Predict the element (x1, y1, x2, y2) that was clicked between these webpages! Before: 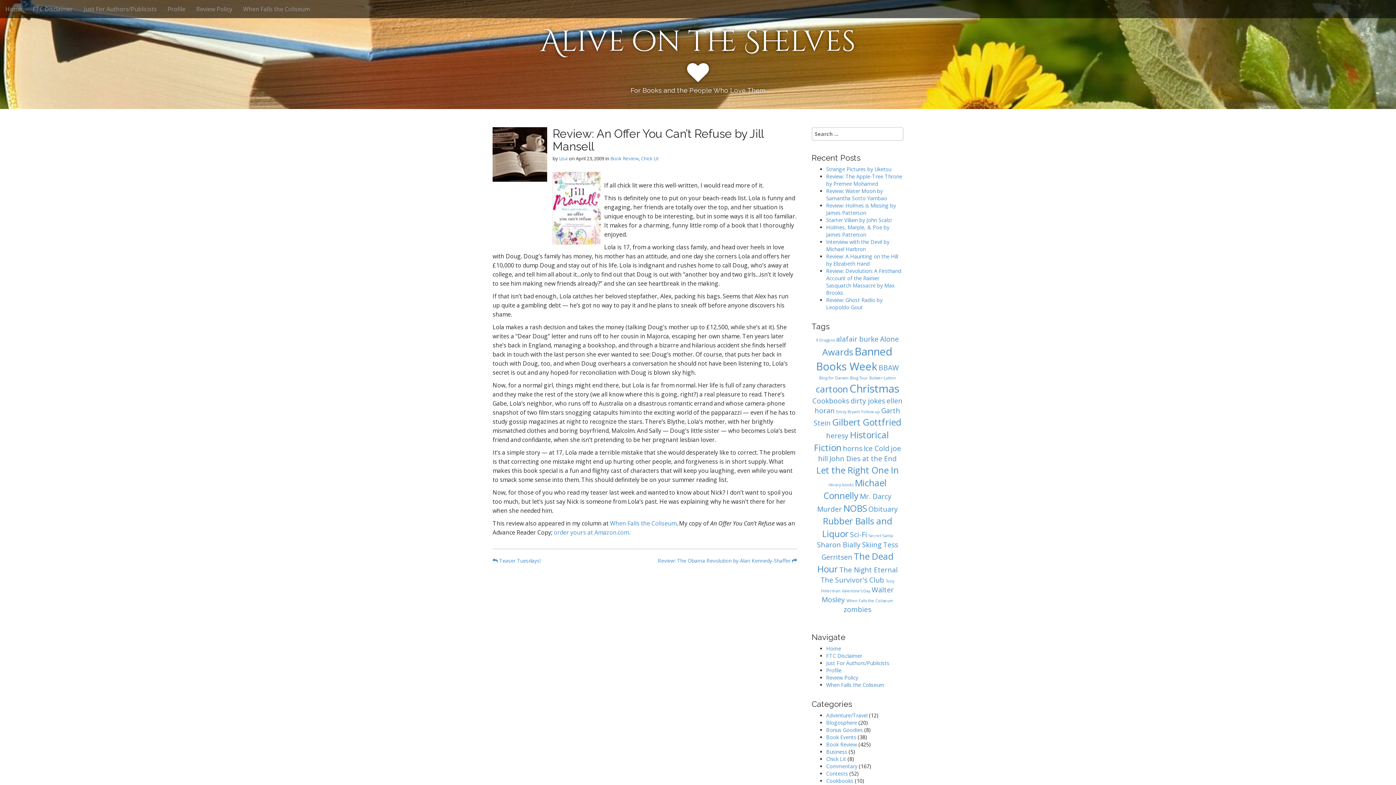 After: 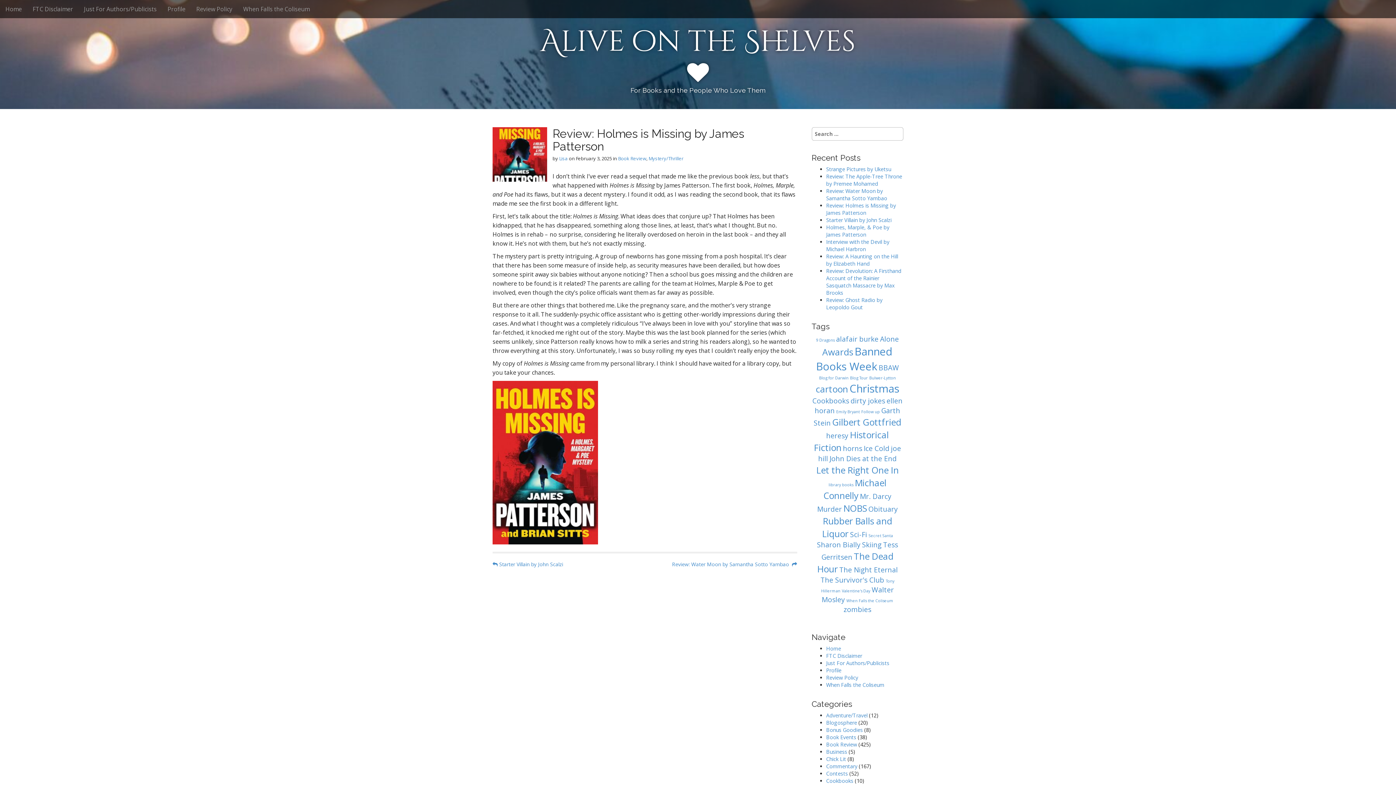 Action: bbox: (826, 202, 896, 216) label: Review: Holmes is Missing by James Patterson